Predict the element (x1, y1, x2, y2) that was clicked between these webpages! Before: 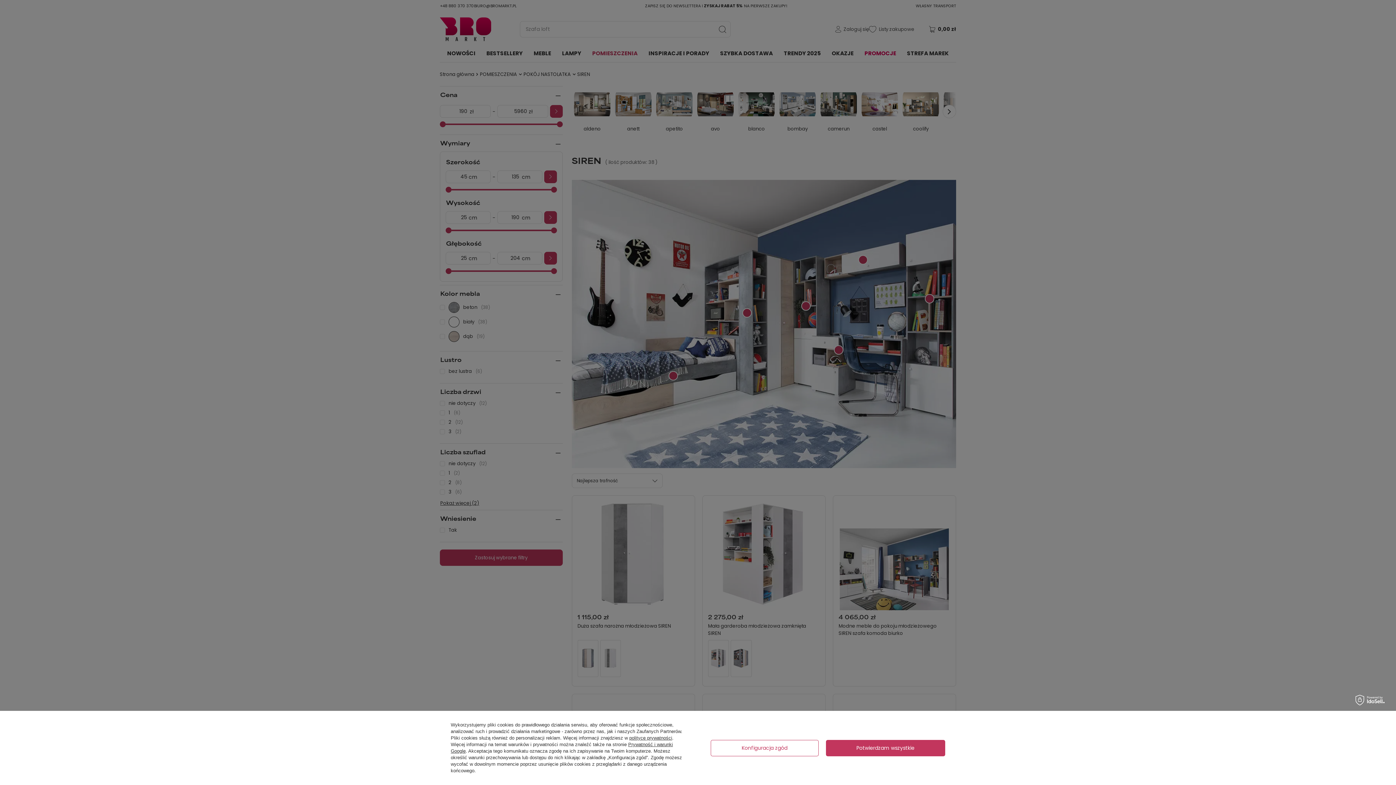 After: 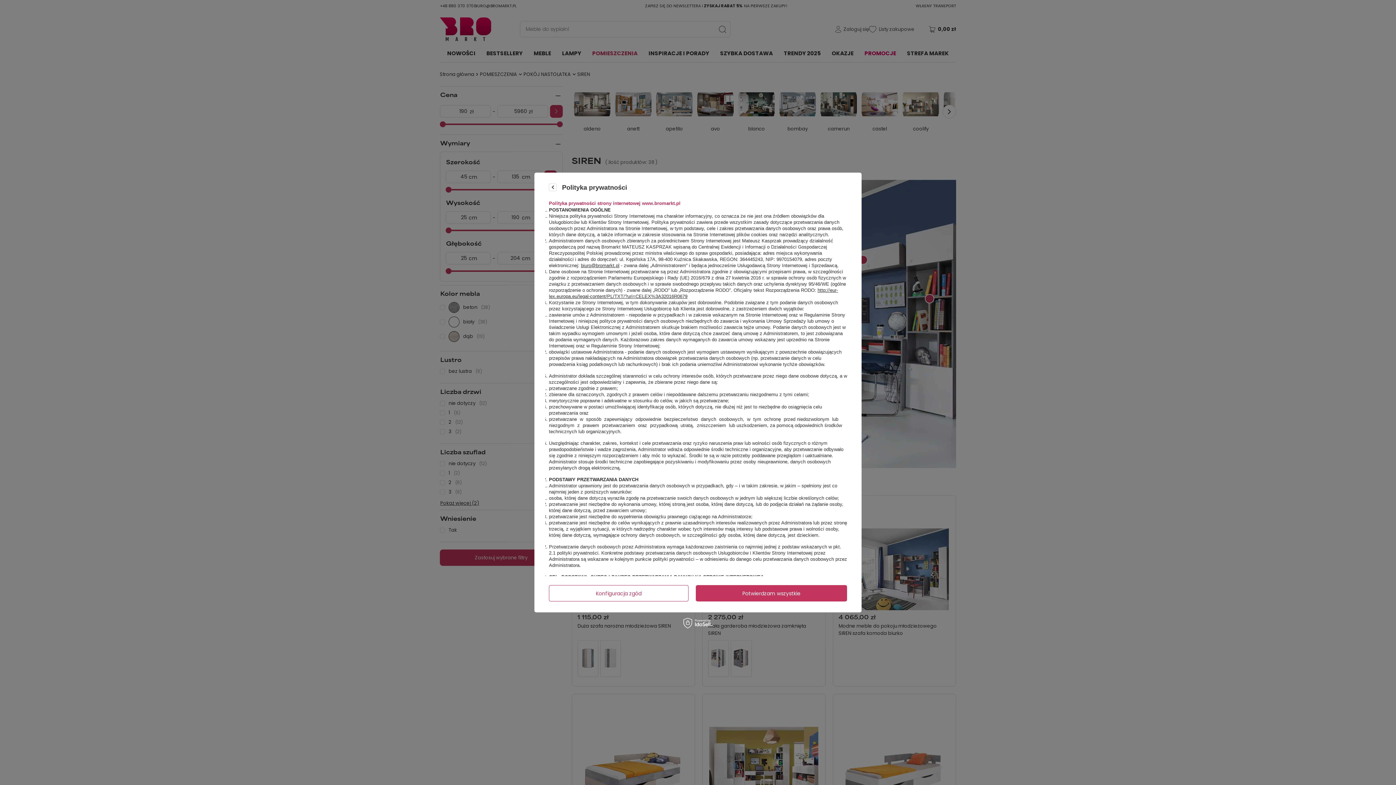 Action: bbox: (629, 735, 672, 741) label: polityce prywatności